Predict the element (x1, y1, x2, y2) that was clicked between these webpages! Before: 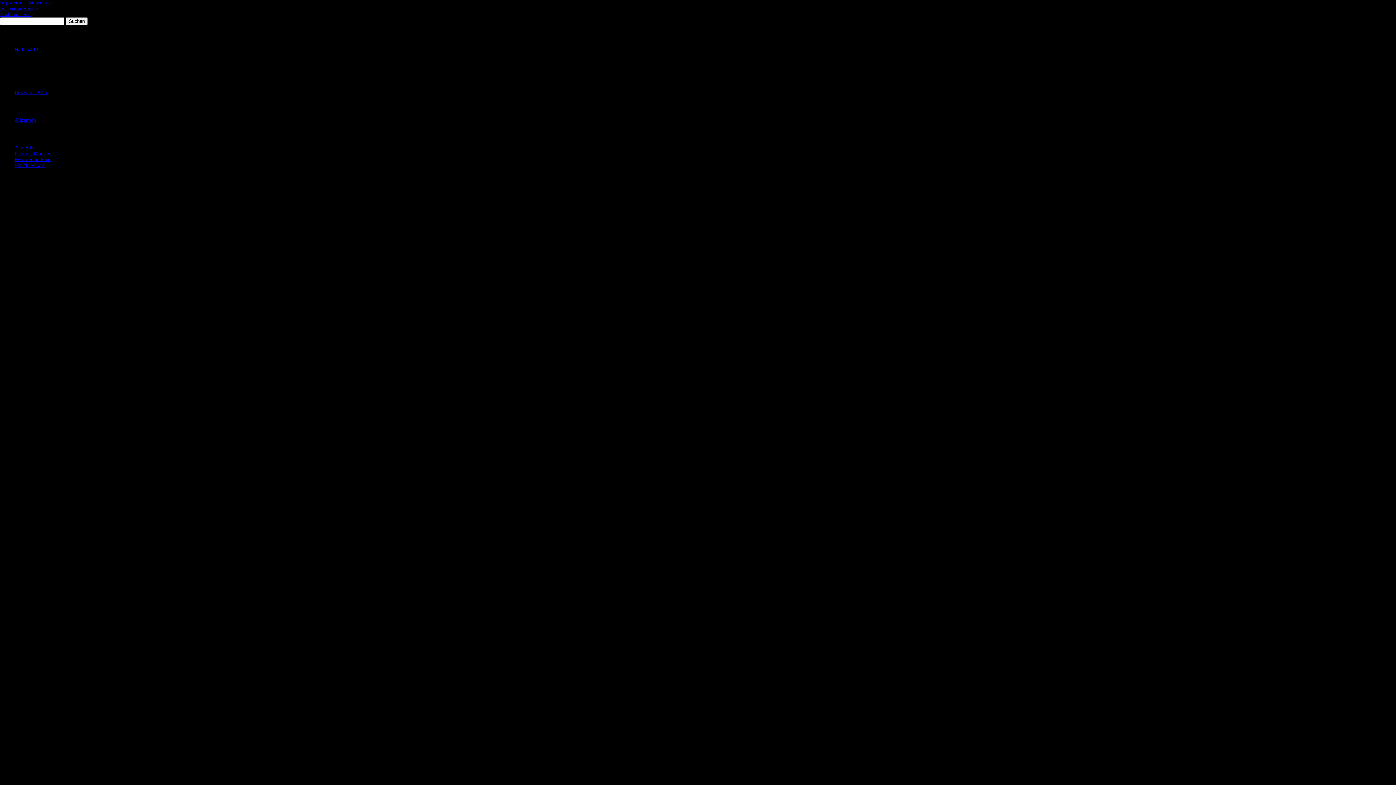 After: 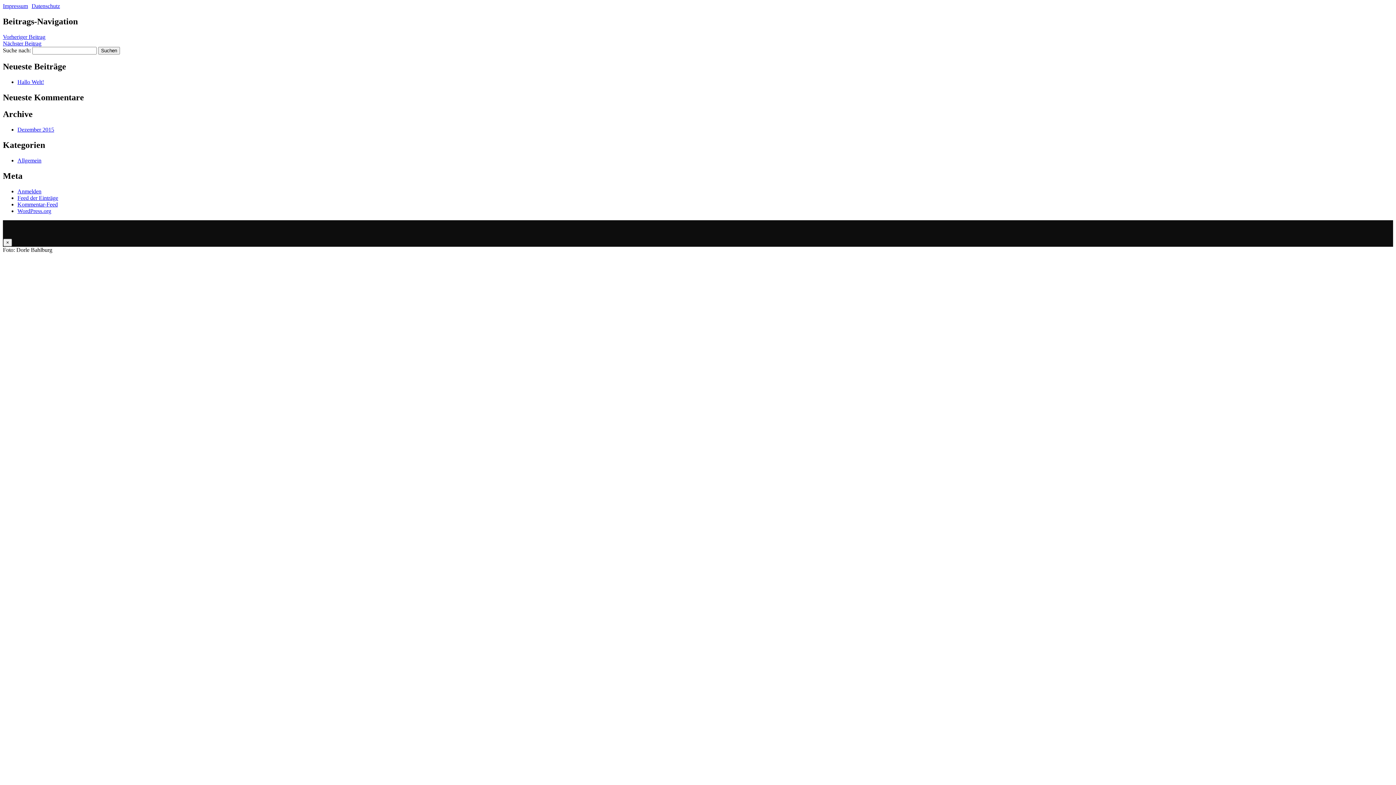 Action: bbox: (0, 5, 38, 11) label: Vorheriger Beitrag